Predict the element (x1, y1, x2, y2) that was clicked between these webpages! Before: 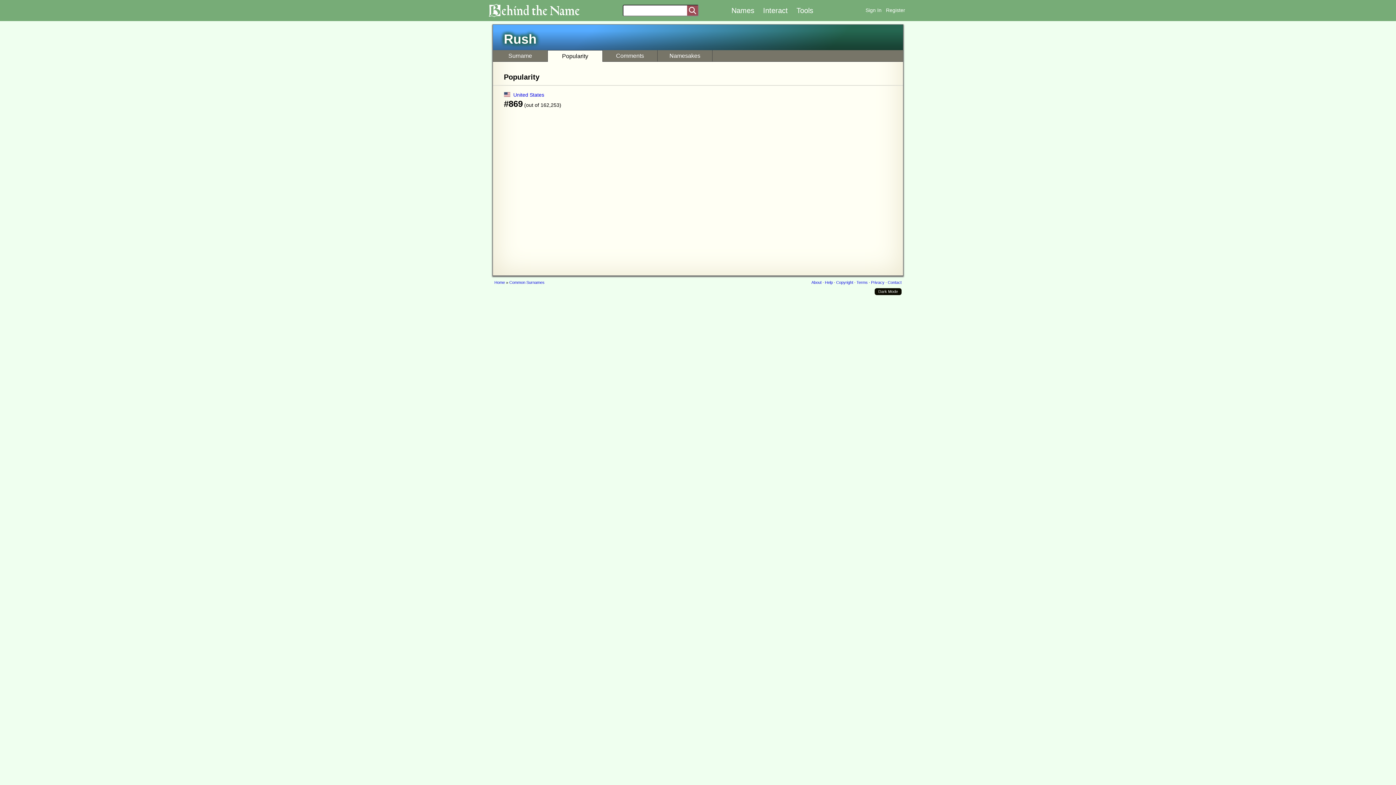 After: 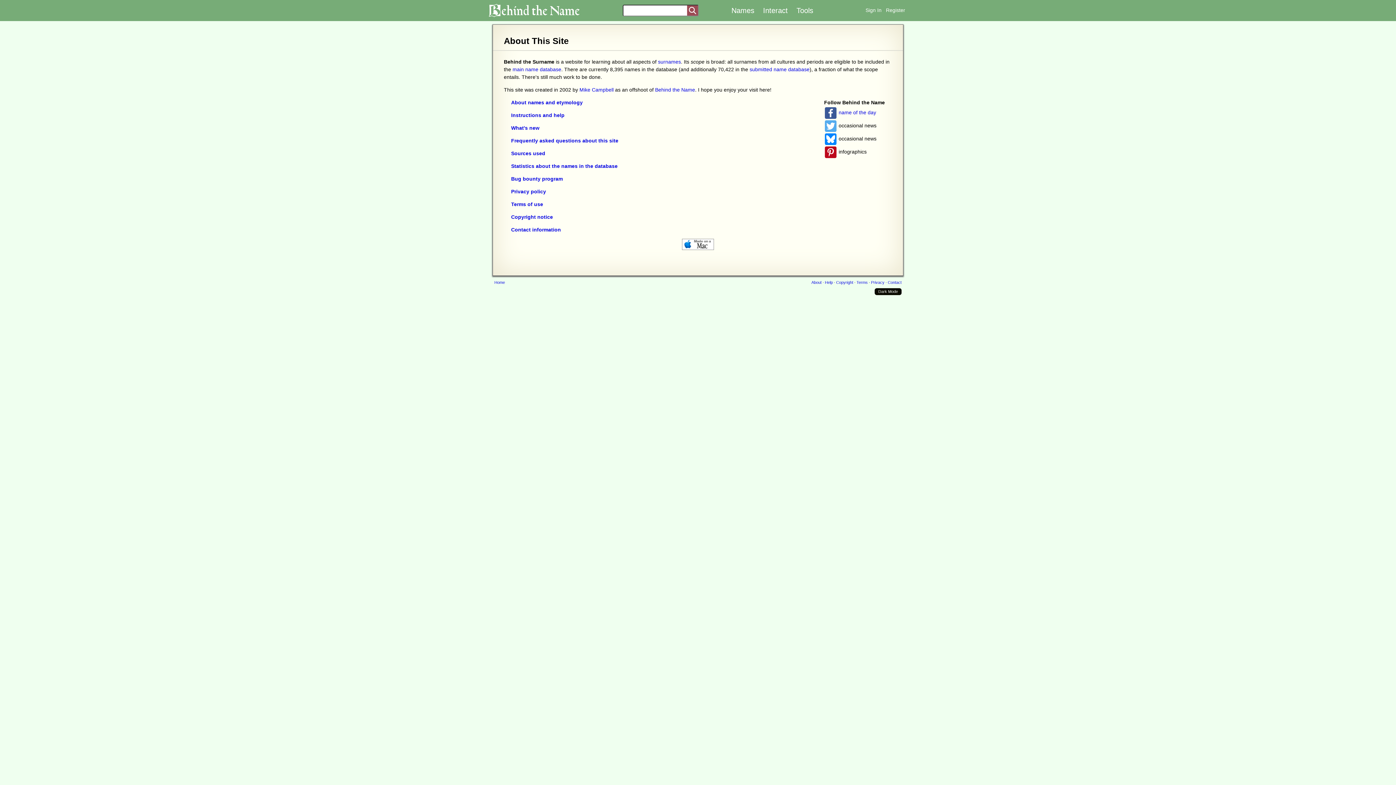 Action: bbox: (811, 280, 821, 284) label: About